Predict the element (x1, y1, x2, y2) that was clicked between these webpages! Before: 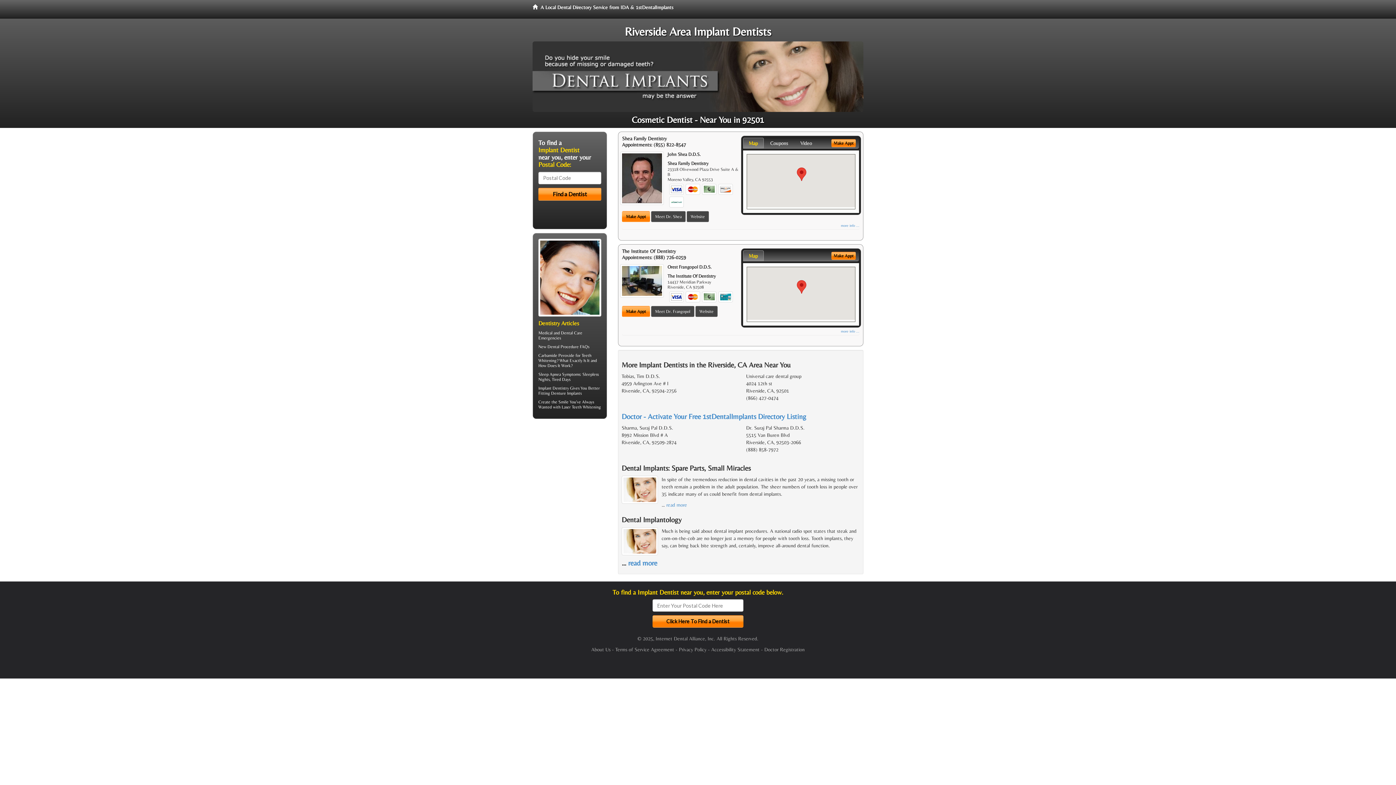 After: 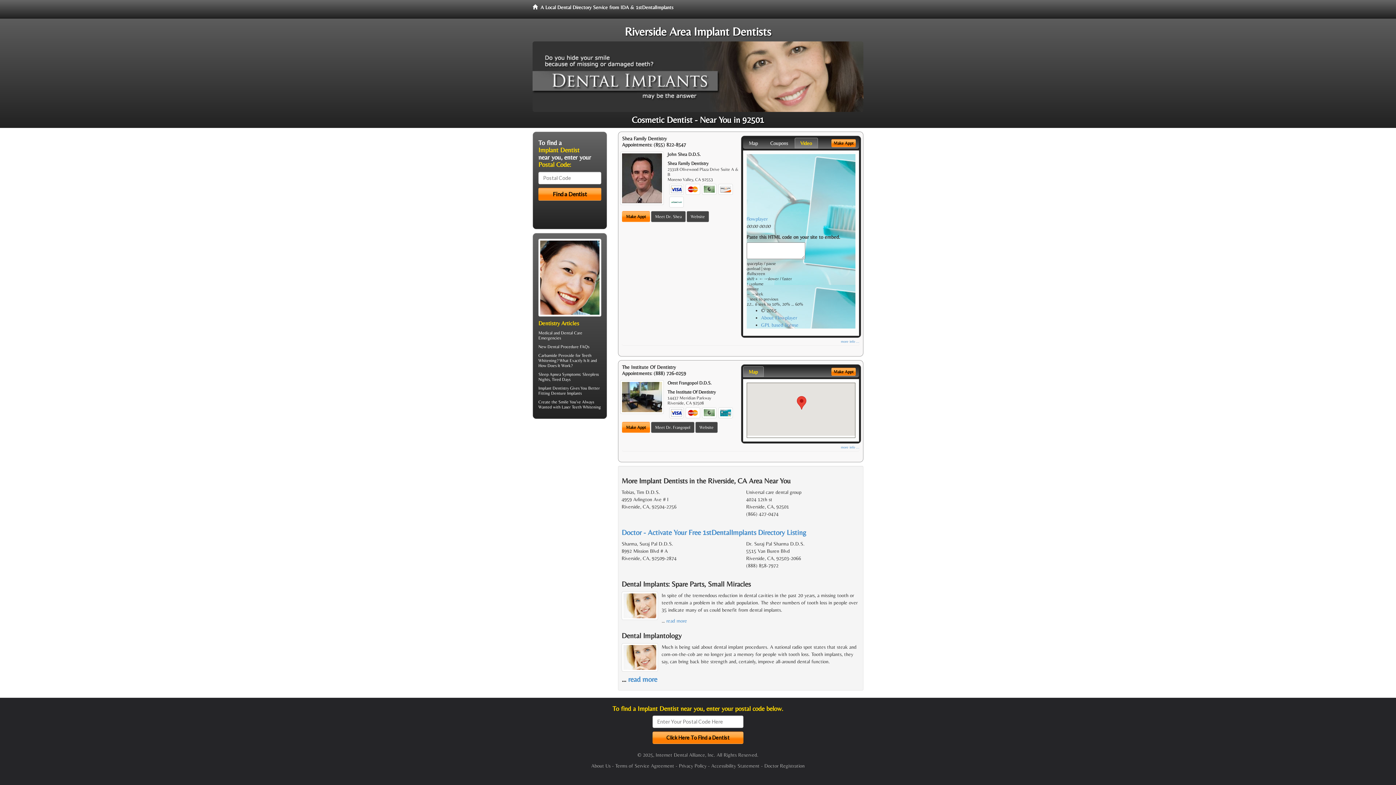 Action: bbox: (794, 137, 818, 148) label: Video